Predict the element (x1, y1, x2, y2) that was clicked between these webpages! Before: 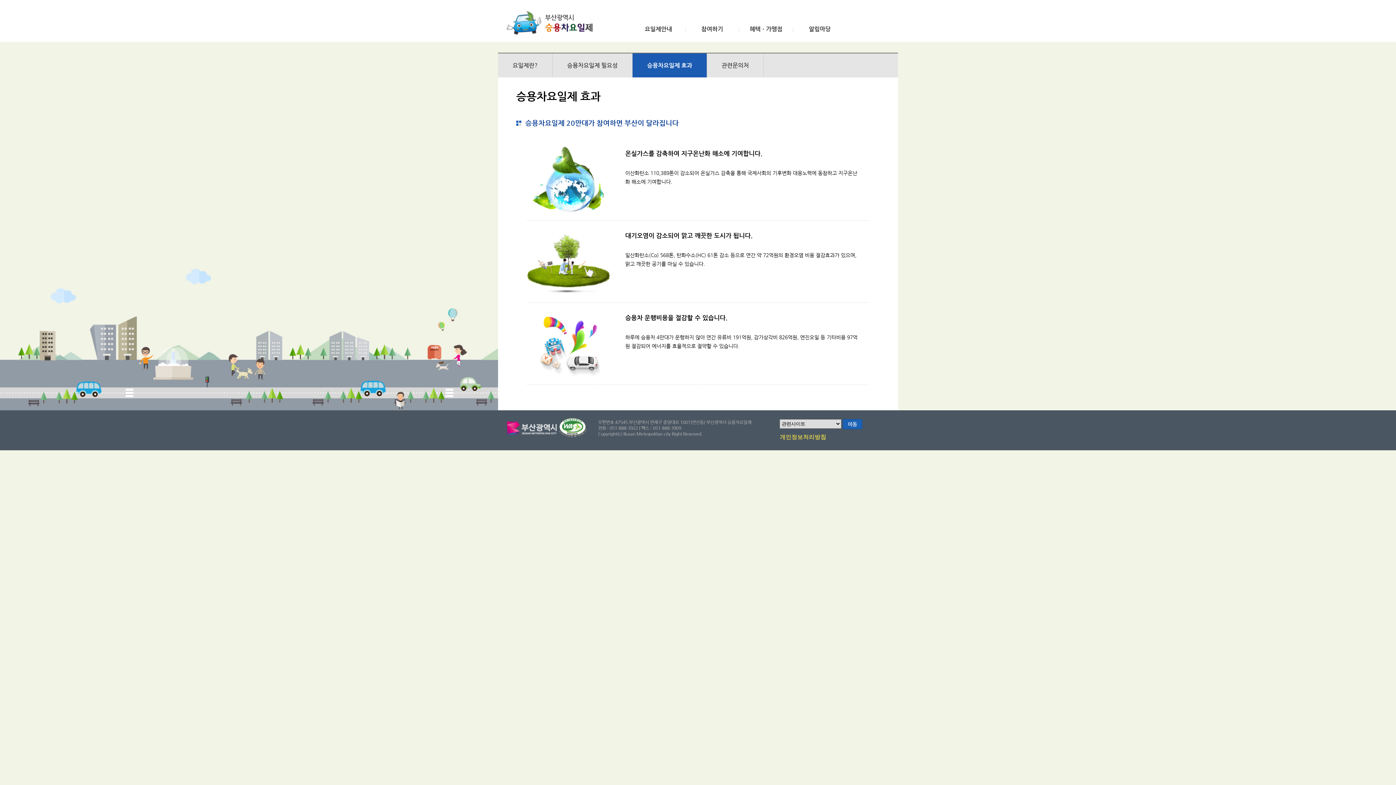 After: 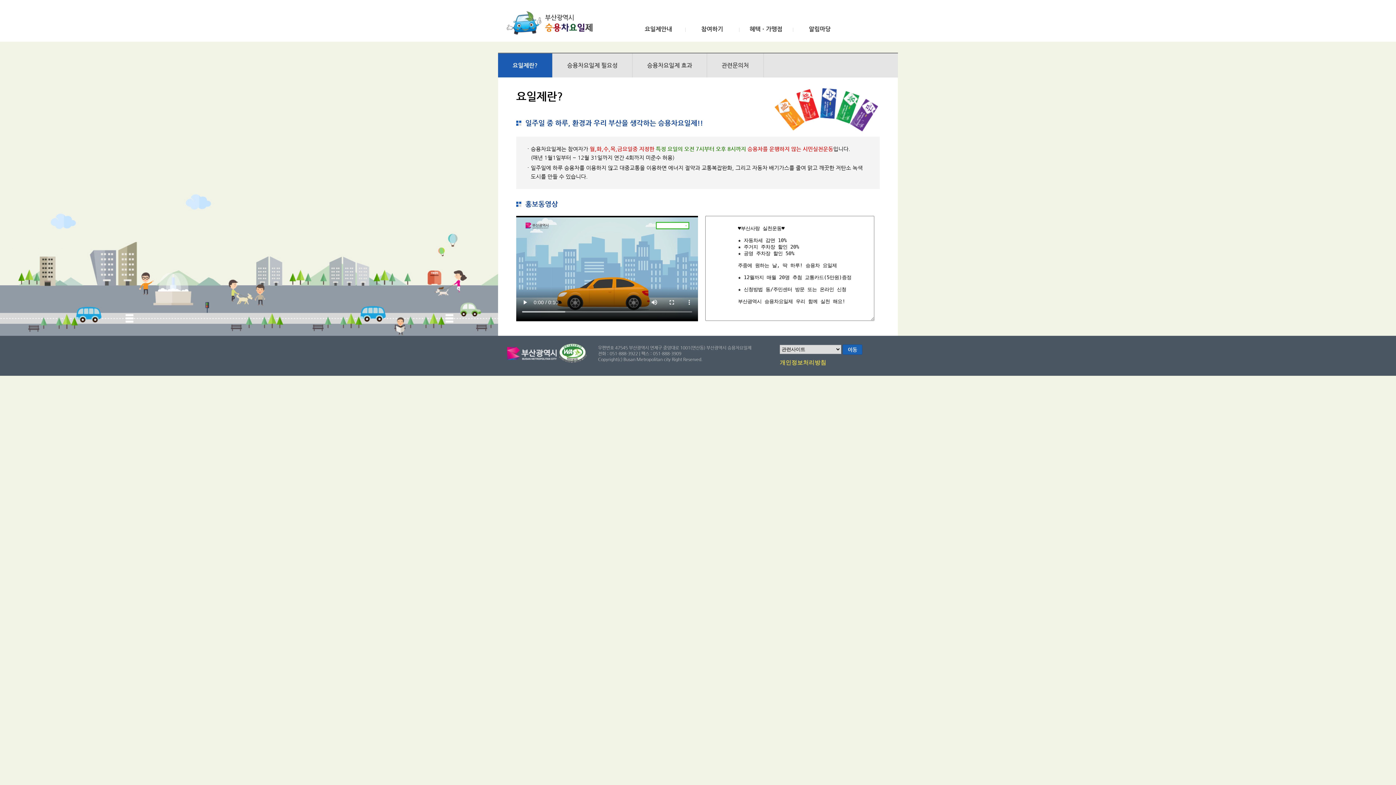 Action: bbox: (640, 26, 676, 32) label: 요일제안내